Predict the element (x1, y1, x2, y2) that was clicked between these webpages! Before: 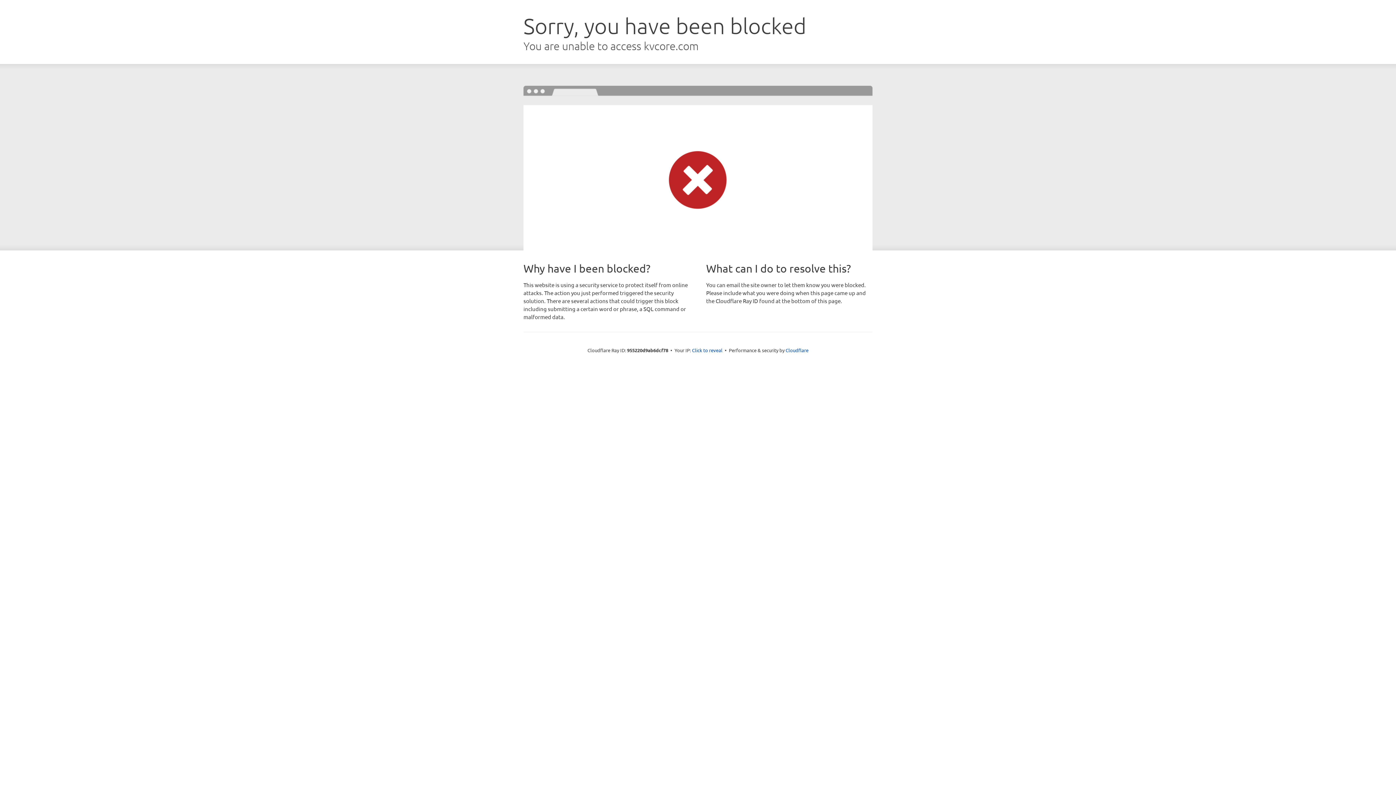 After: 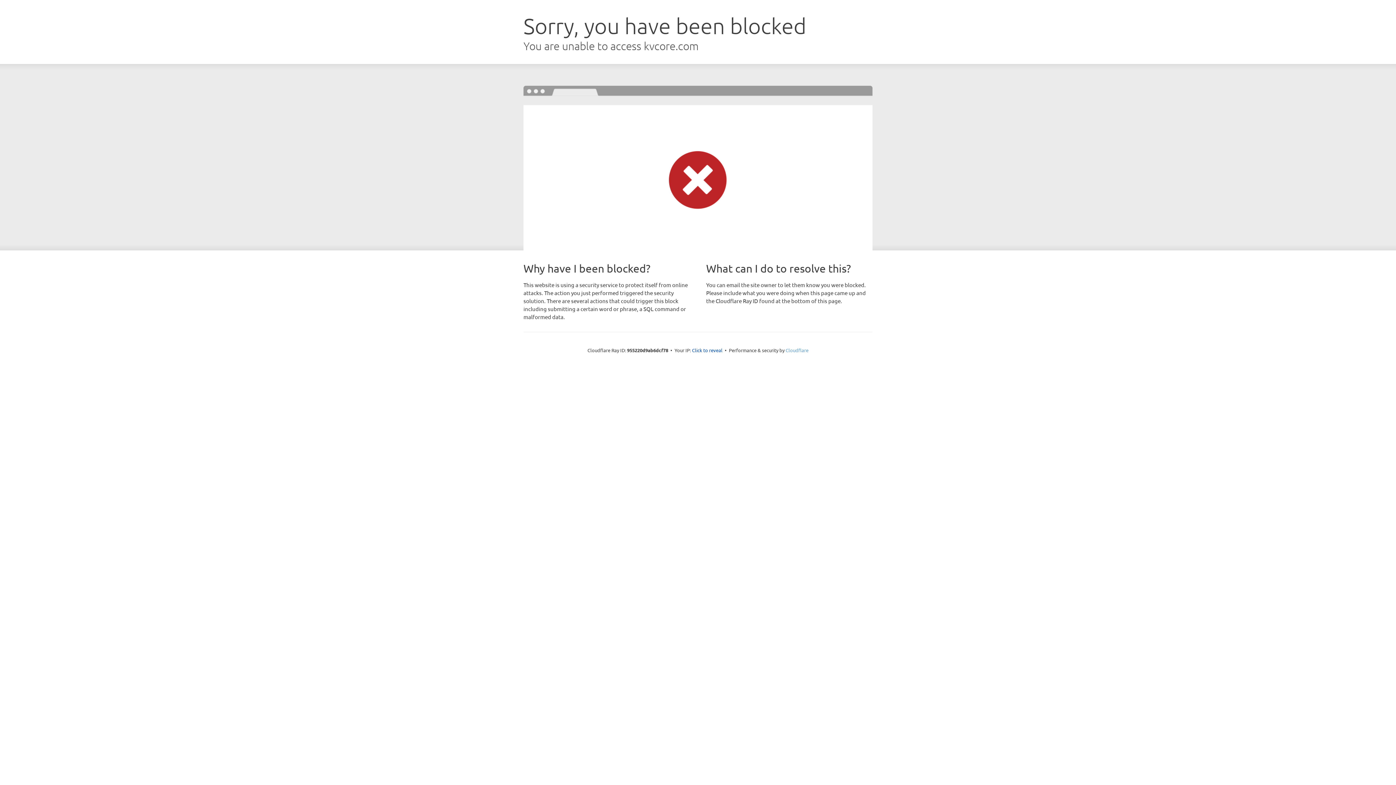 Action: label: Cloudflare bbox: (785, 347, 808, 353)